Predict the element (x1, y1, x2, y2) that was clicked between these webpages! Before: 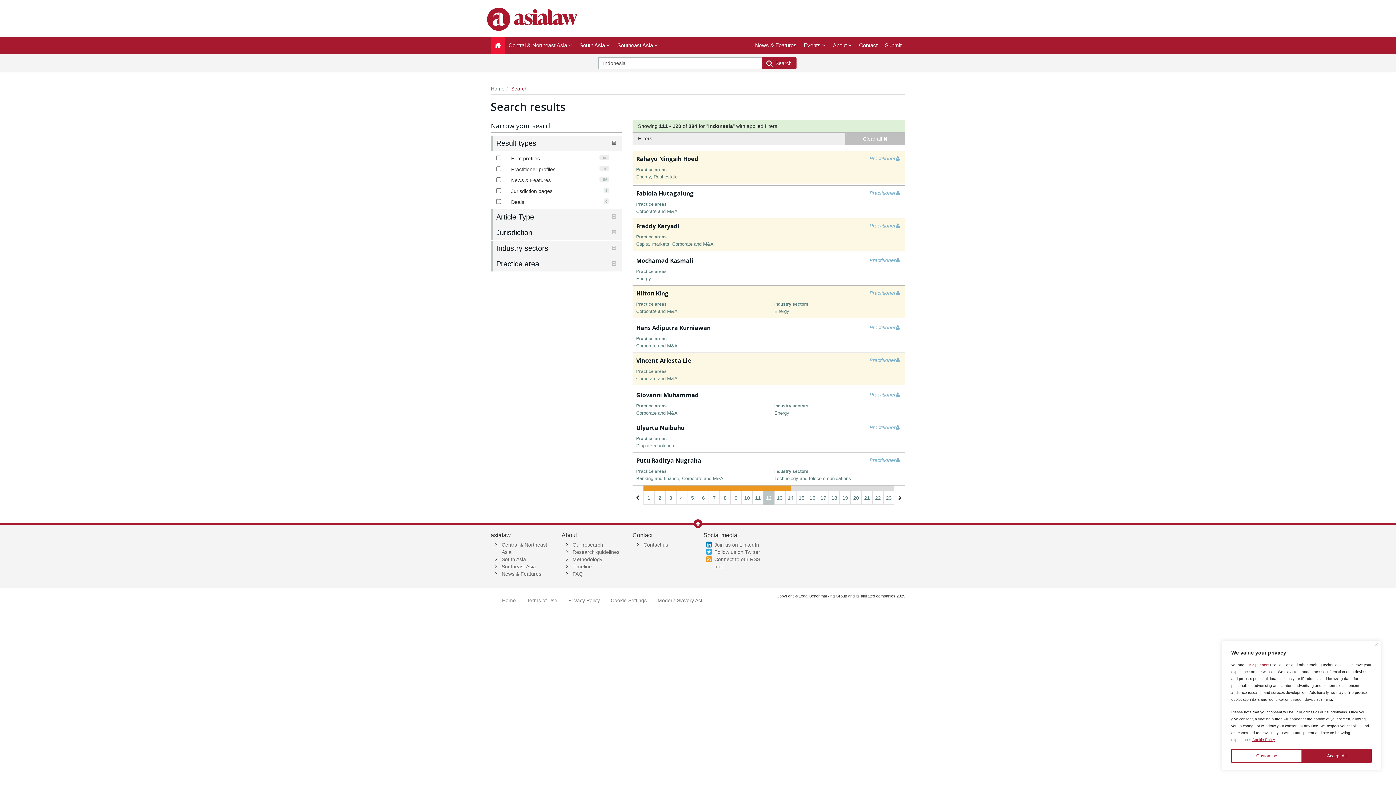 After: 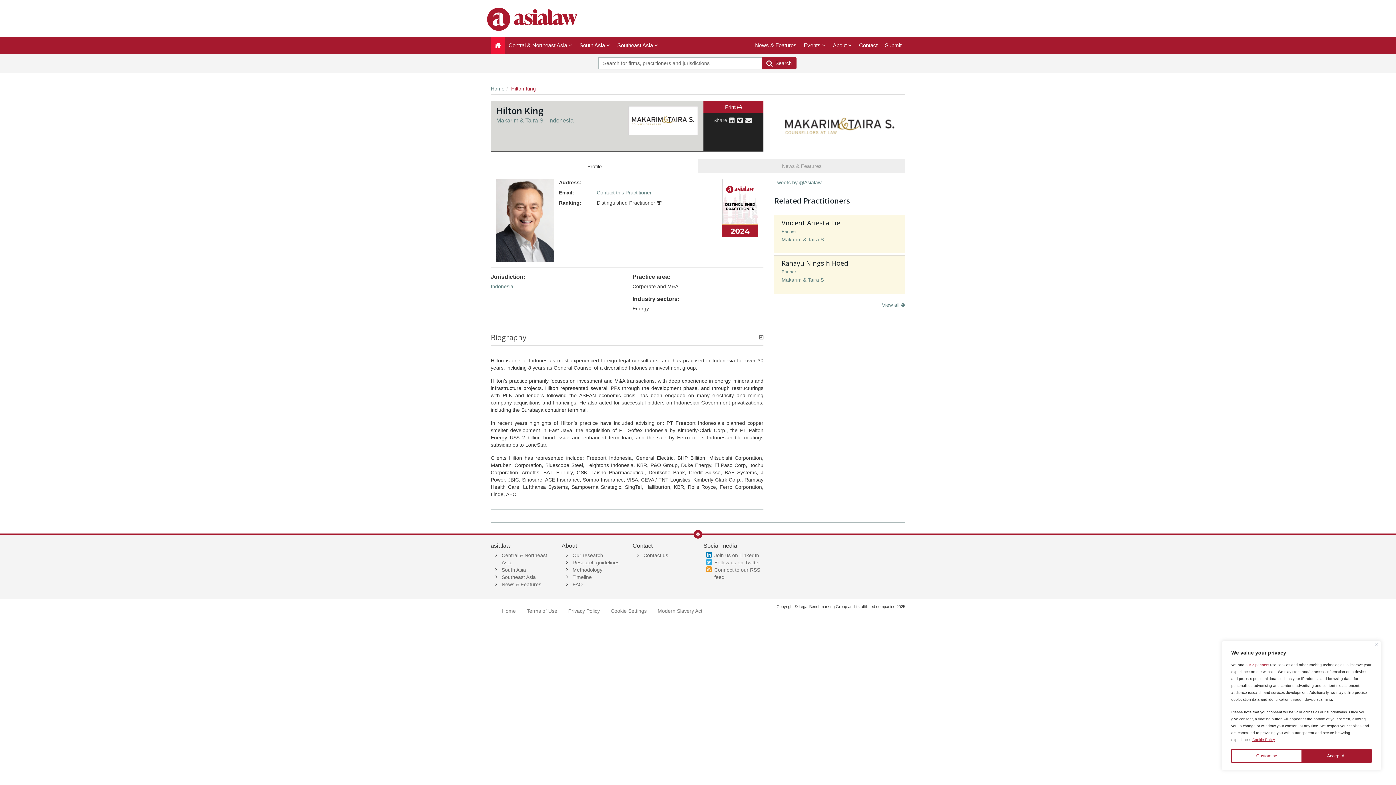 Action: bbox: (632, 285, 905, 318) label: Practitioner
Hilton King
Practice areas

Corporate and M&A

Industry sectors

Energy